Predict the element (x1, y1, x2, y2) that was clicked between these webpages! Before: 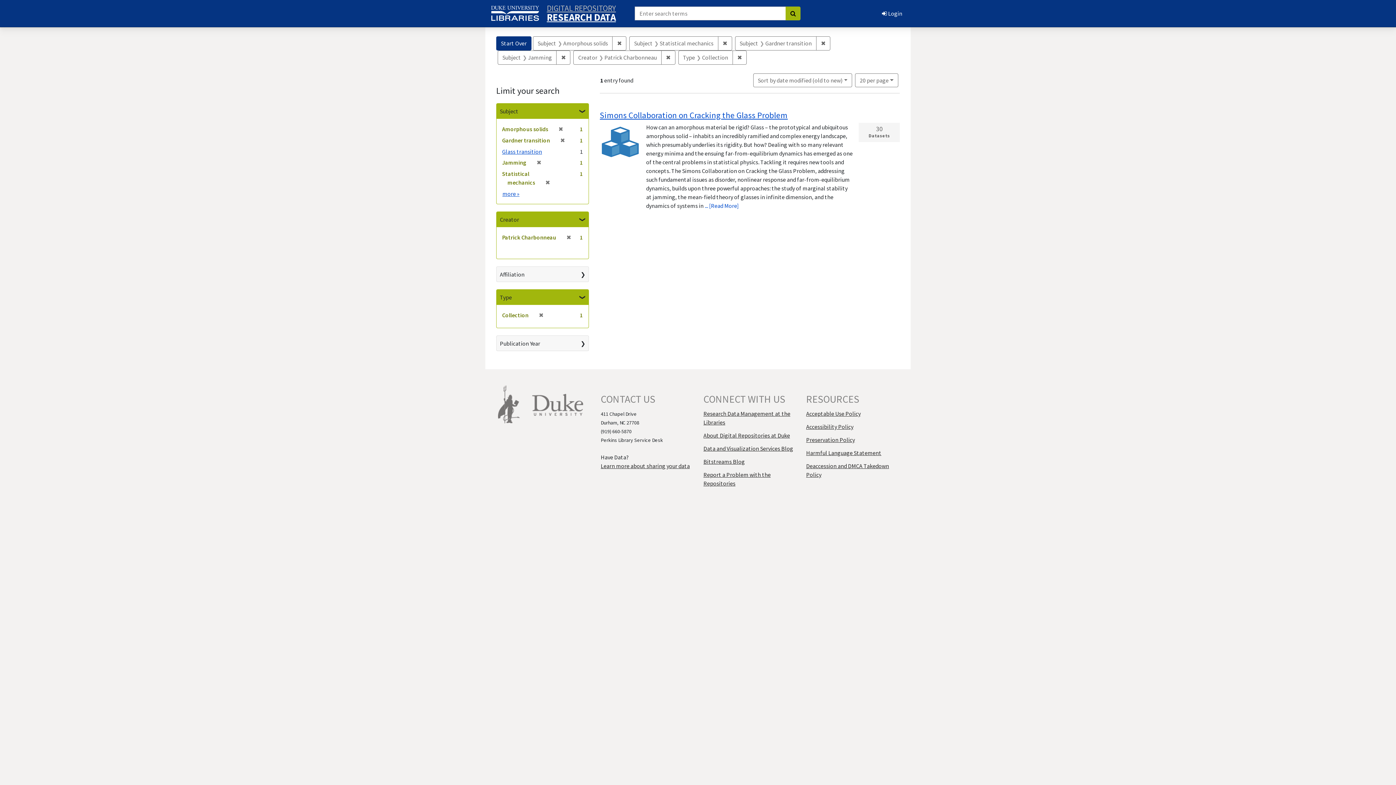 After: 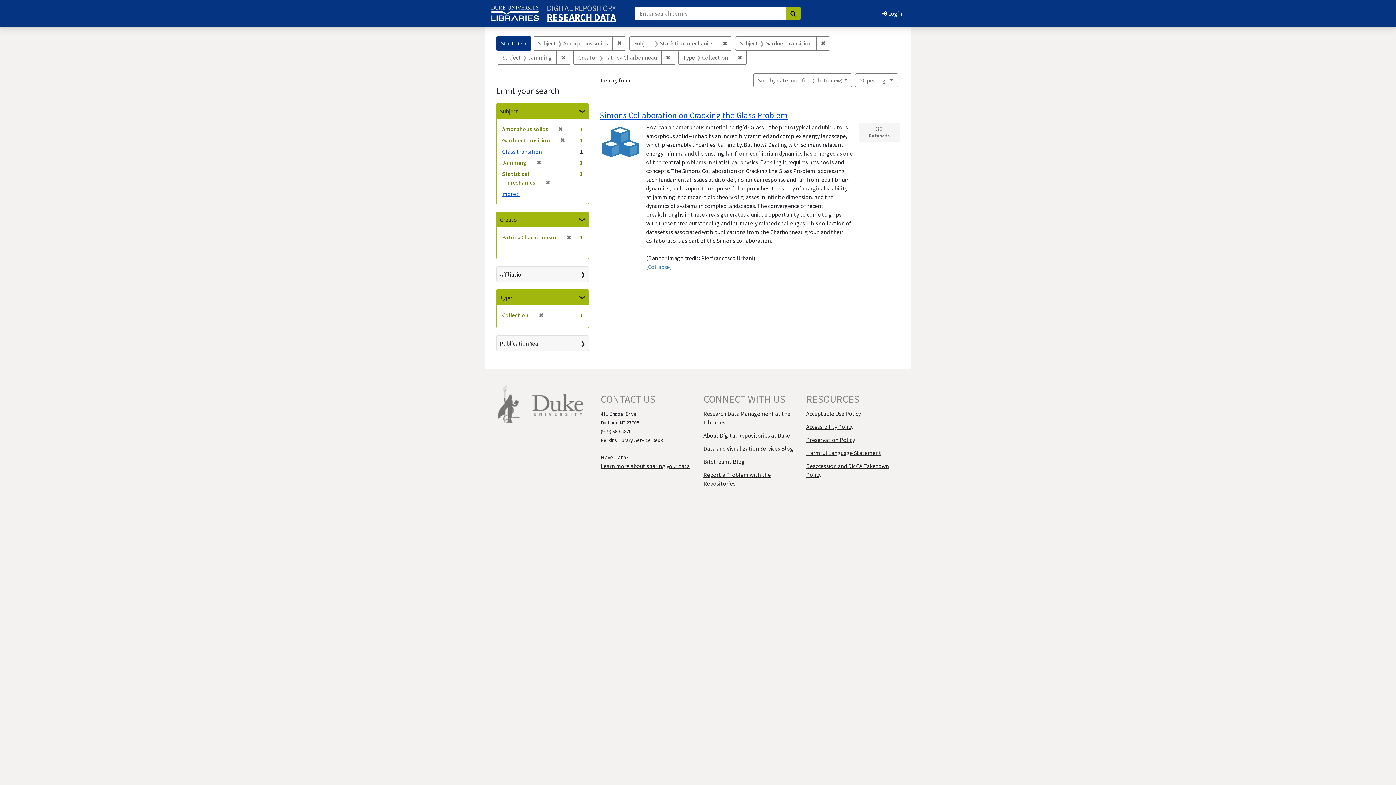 Action: bbox: (704, 202, 739, 209) label: ... [Read More]